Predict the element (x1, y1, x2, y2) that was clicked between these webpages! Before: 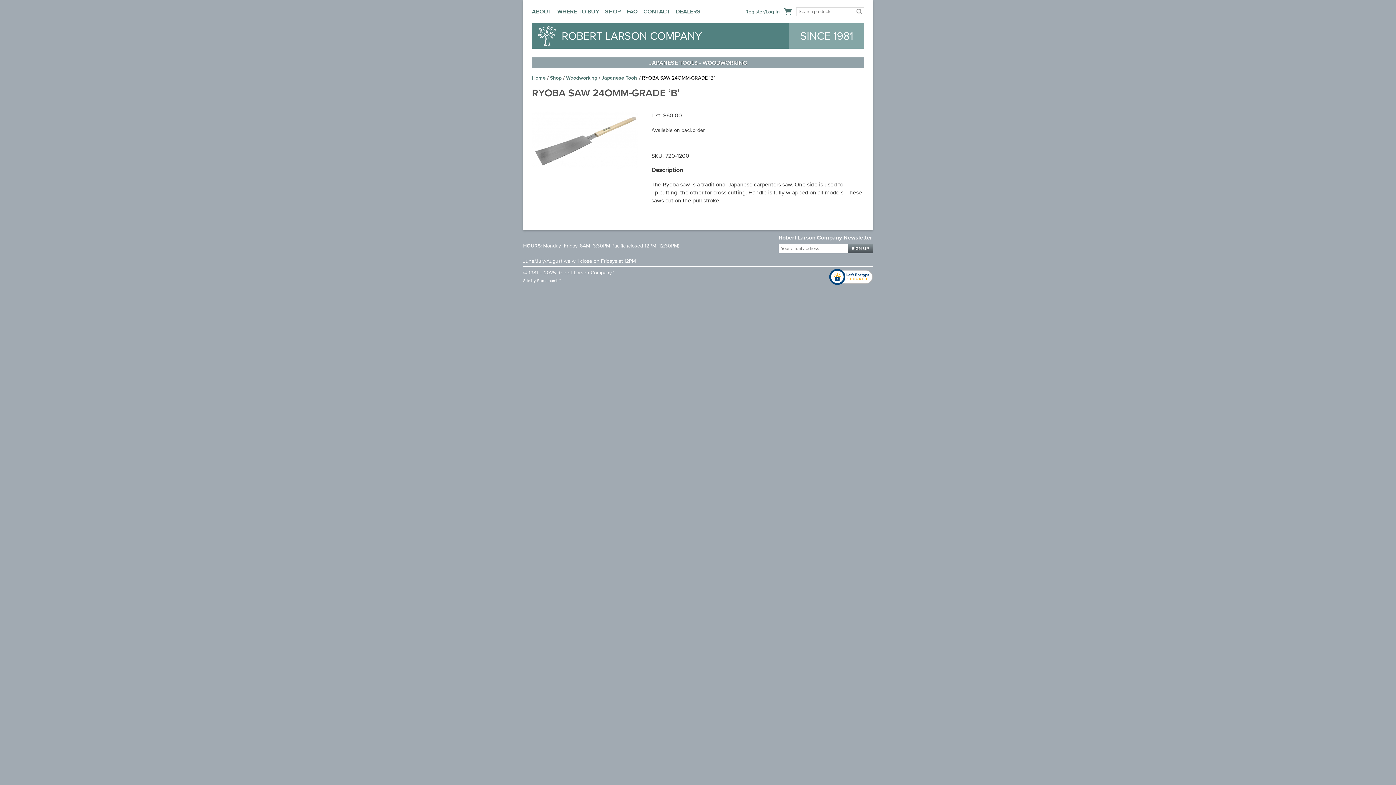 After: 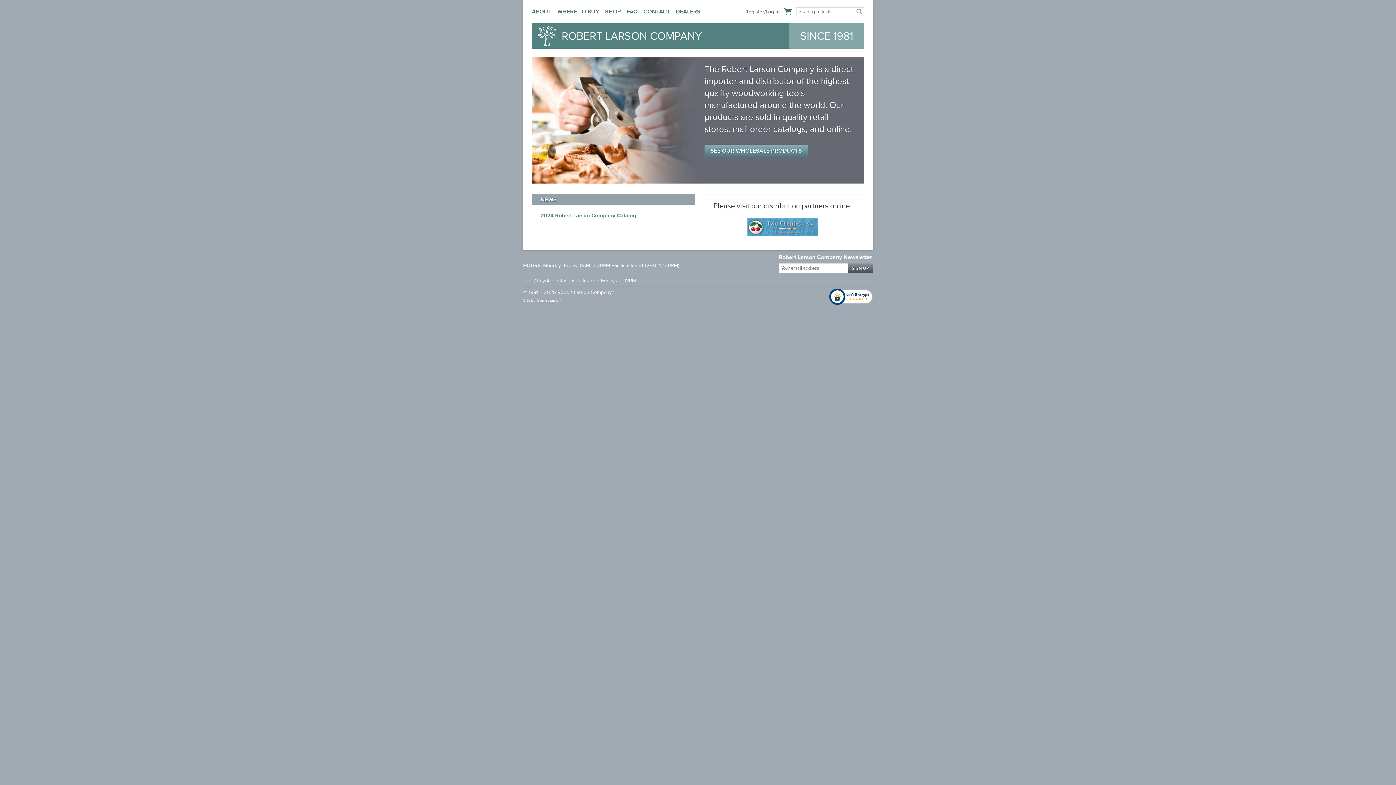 Action: bbox: (532, 23, 789, 48) label: ROBERT LARSON COMPANY